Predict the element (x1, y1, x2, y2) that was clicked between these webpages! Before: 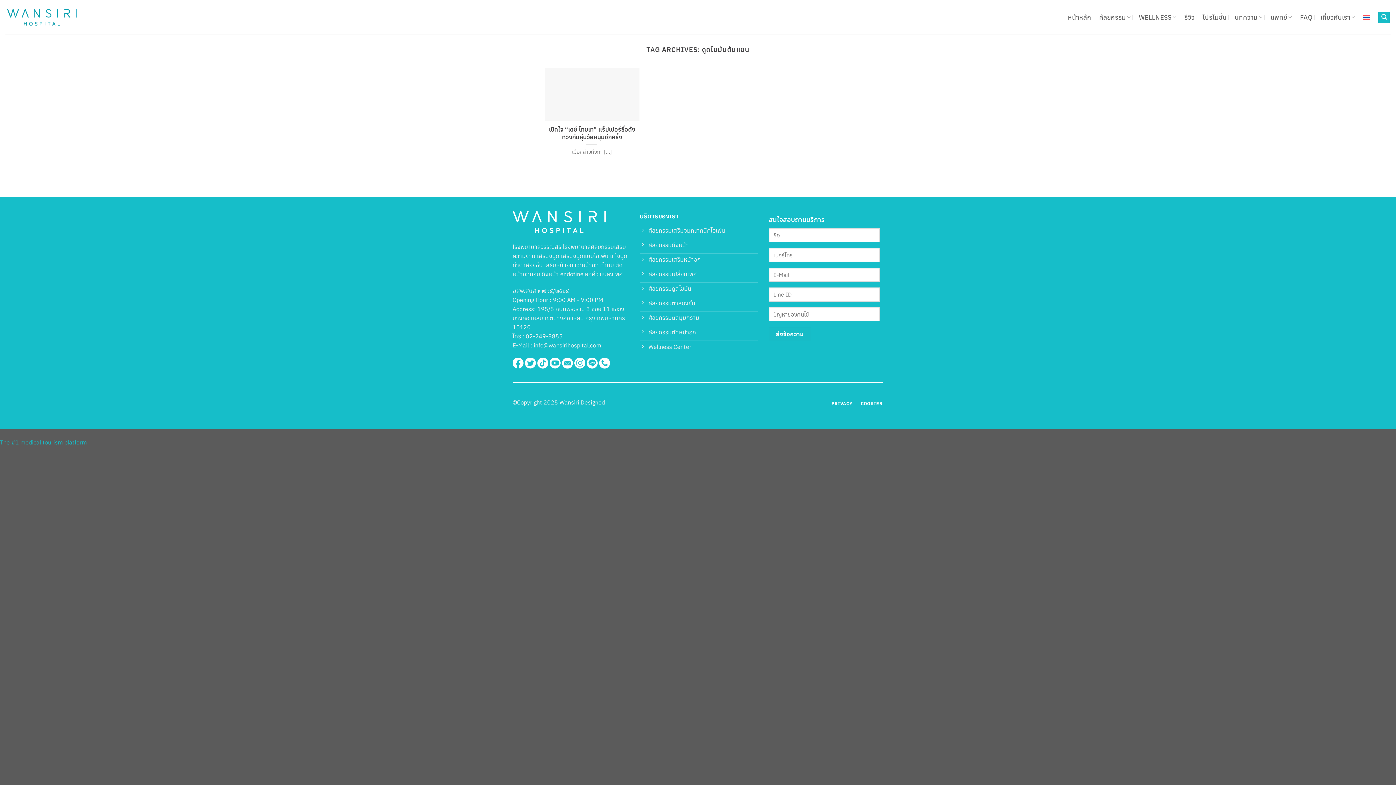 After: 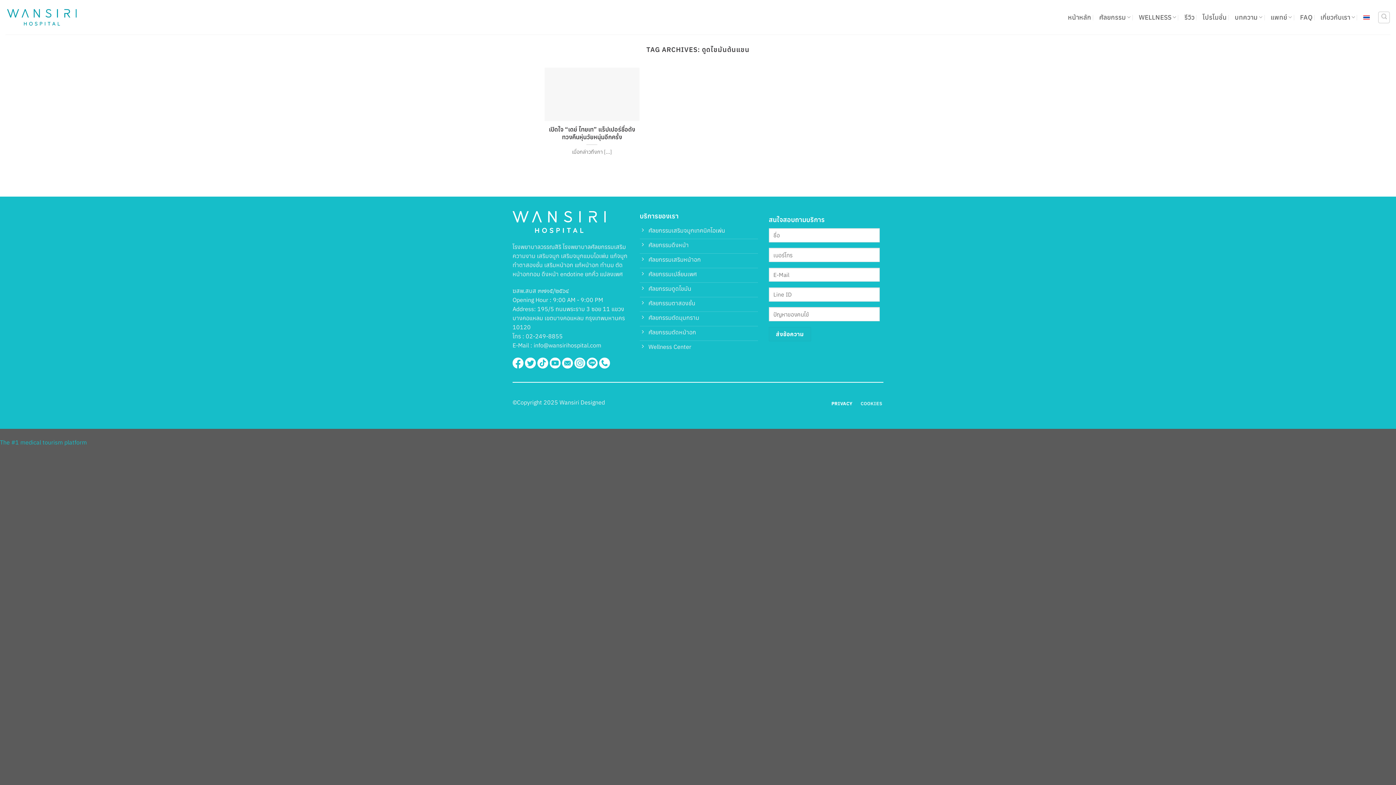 Action: label: COOKIES bbox: (859, 398, 883, 409)